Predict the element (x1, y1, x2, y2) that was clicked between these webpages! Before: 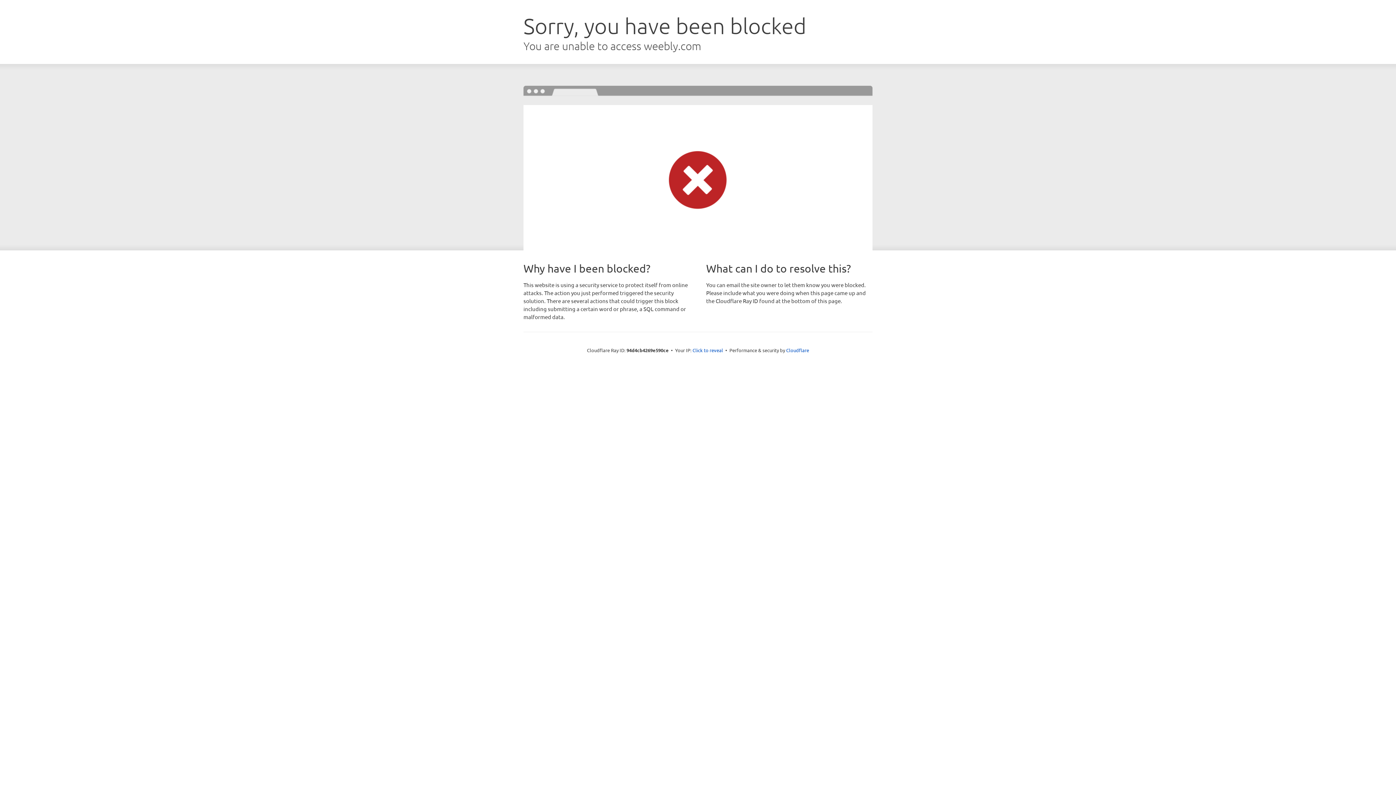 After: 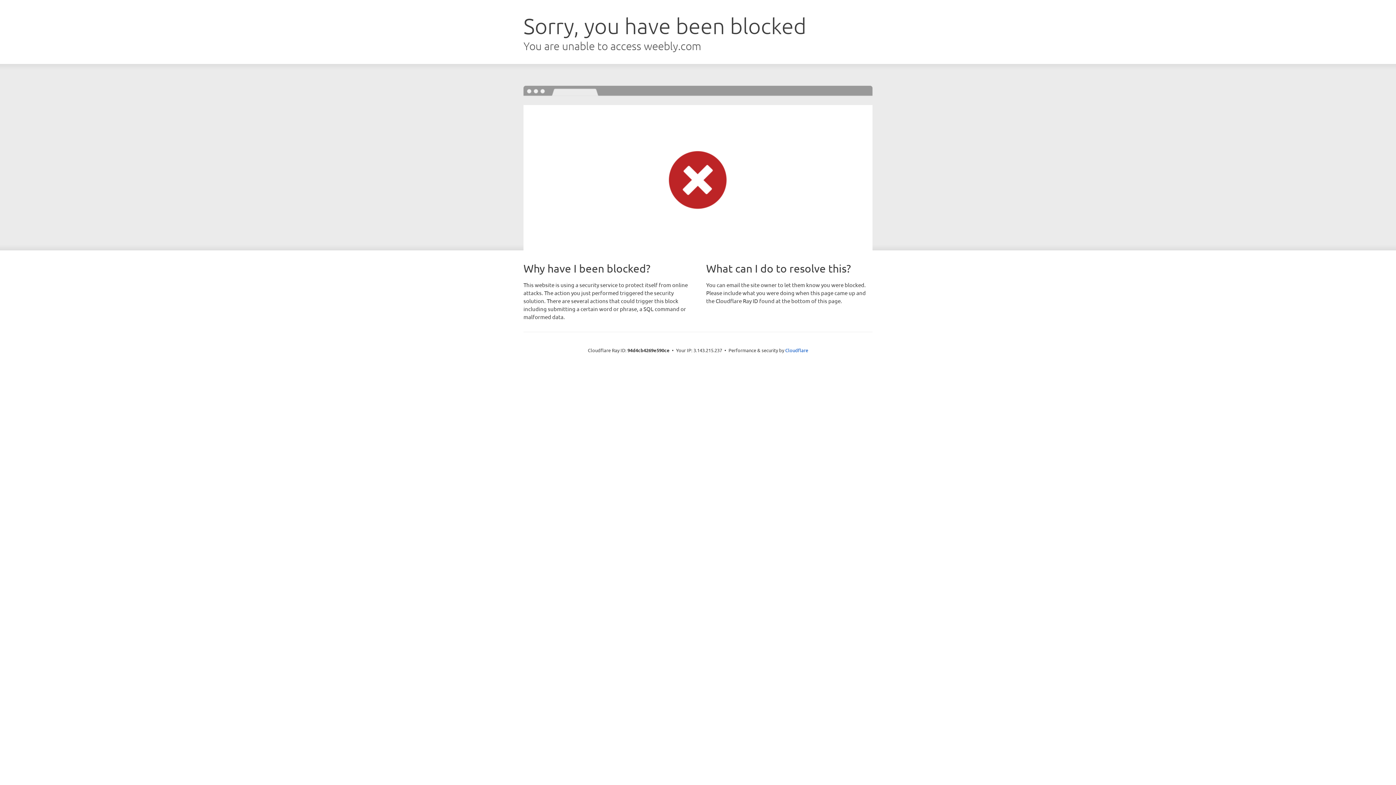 Action: bbox: (692, 346, 723, 353) label: Click to reveal